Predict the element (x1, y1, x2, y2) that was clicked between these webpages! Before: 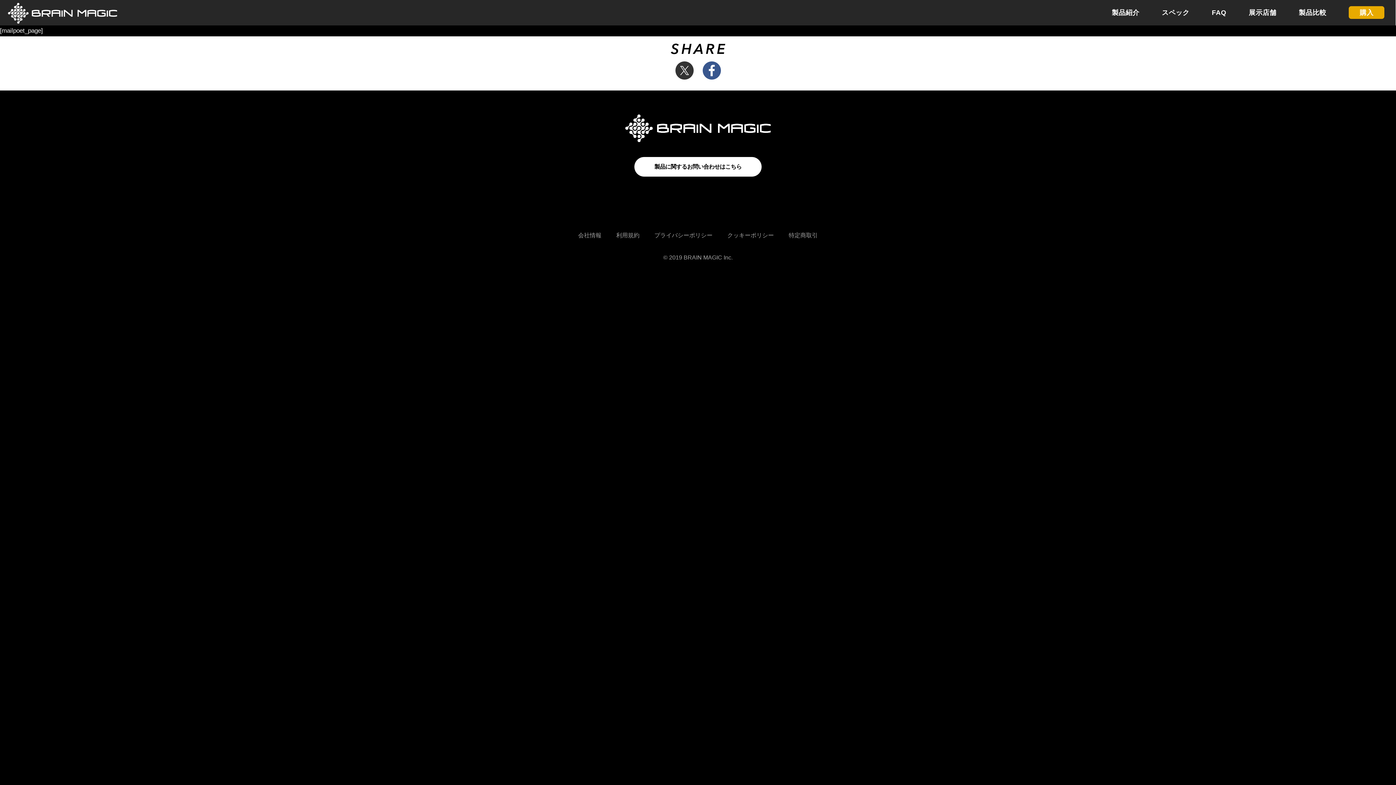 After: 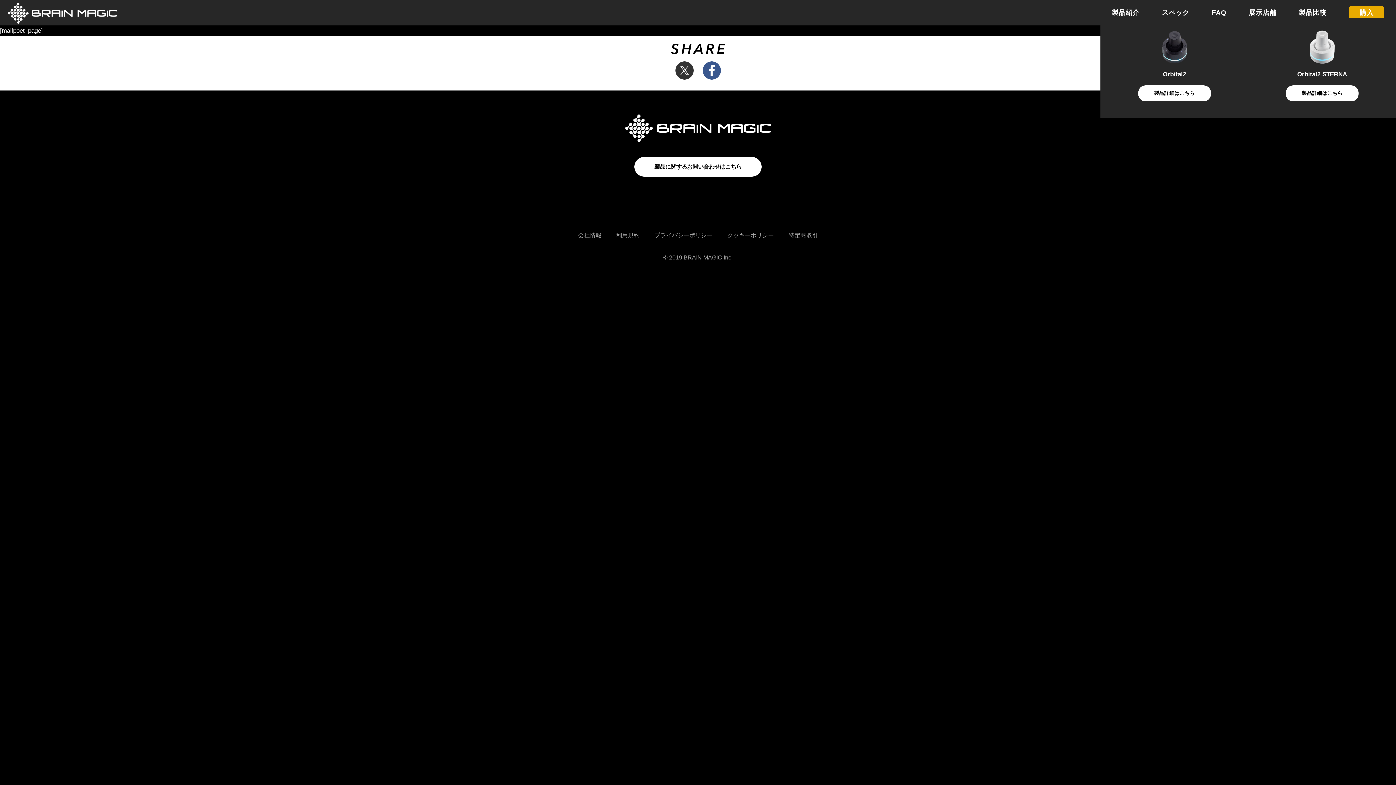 Action: label: 製品紹介 bbox: (1100, 0, 1150, 25)